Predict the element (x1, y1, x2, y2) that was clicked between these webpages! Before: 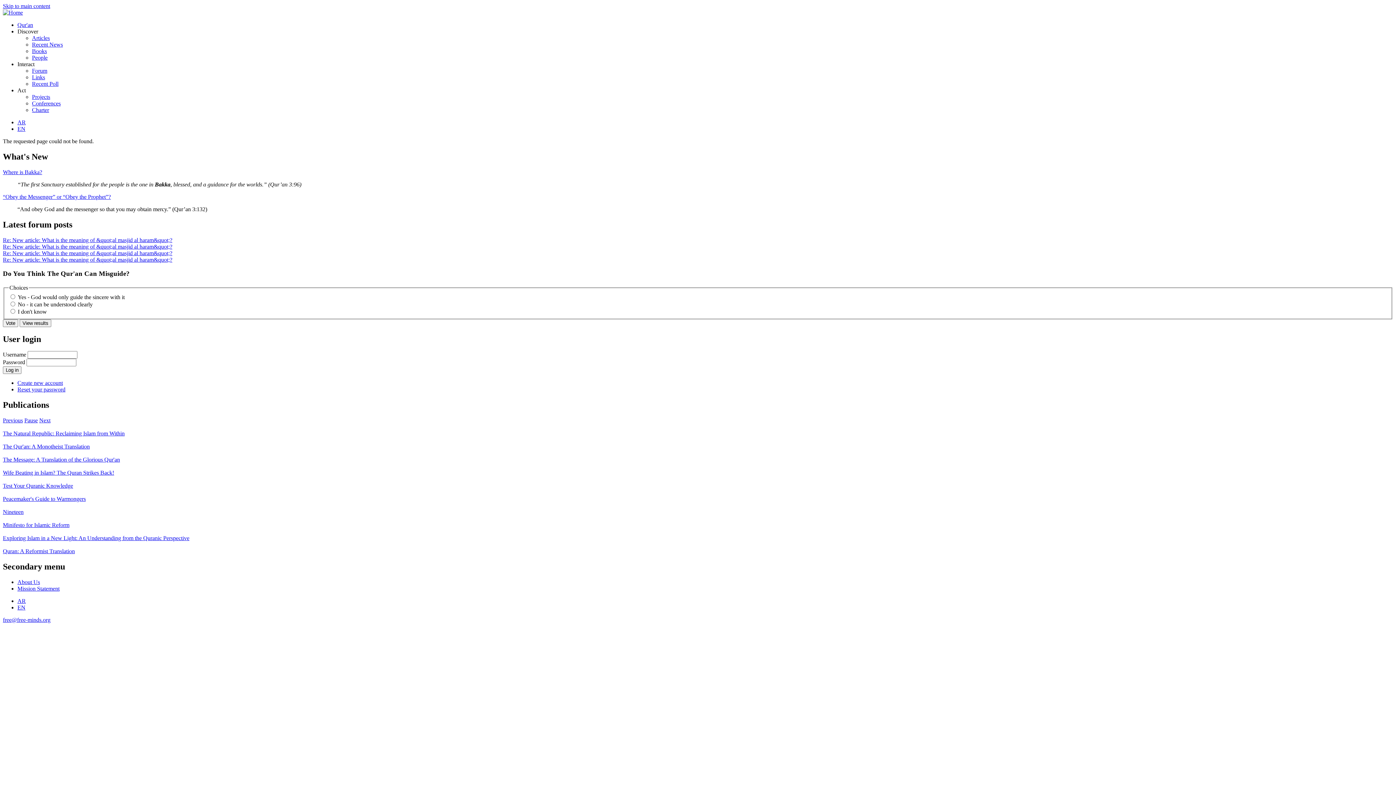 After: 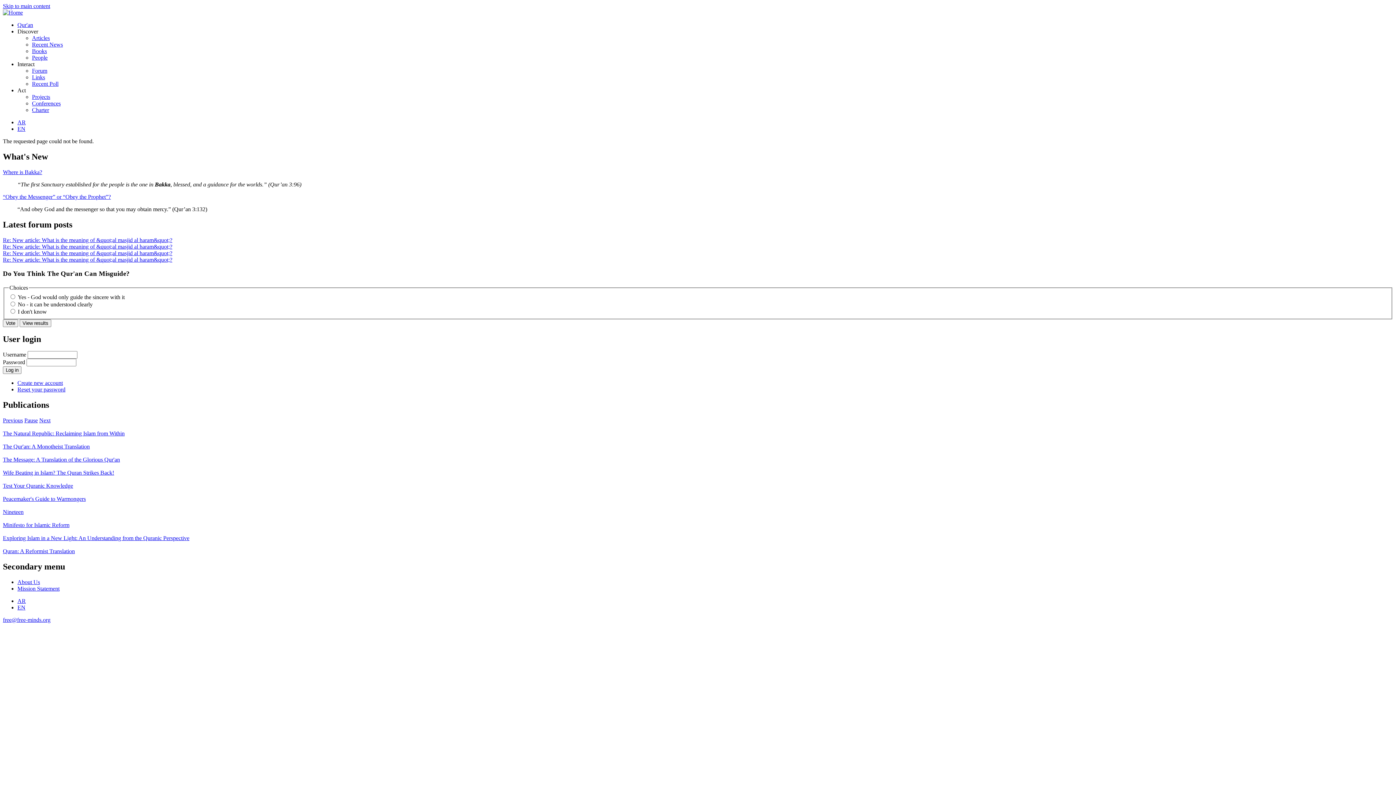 Action: label: Skip to main content bbox: (2, 2, 50, 9)